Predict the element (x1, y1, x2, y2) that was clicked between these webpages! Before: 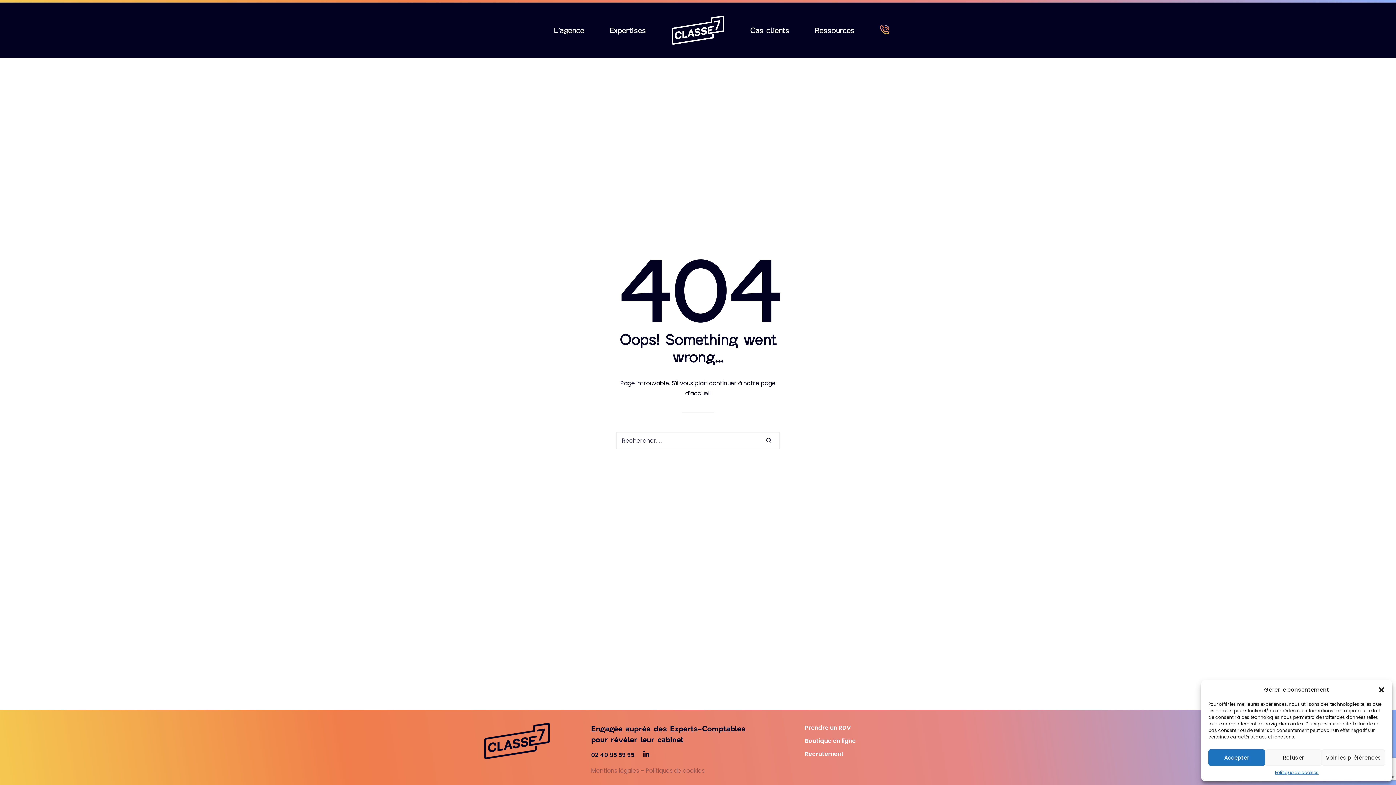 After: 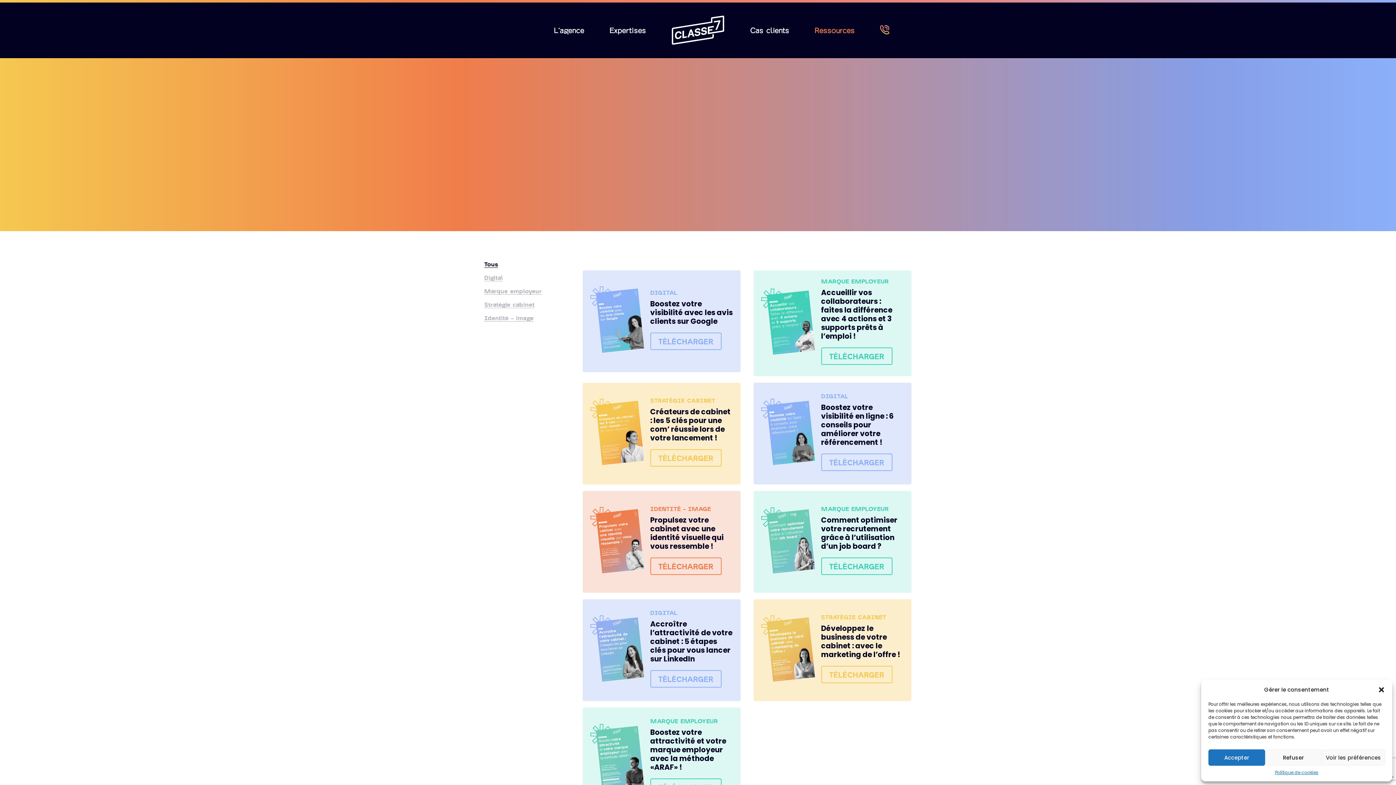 Action: label: Ressources bbox: (802, 2, 867, 57)